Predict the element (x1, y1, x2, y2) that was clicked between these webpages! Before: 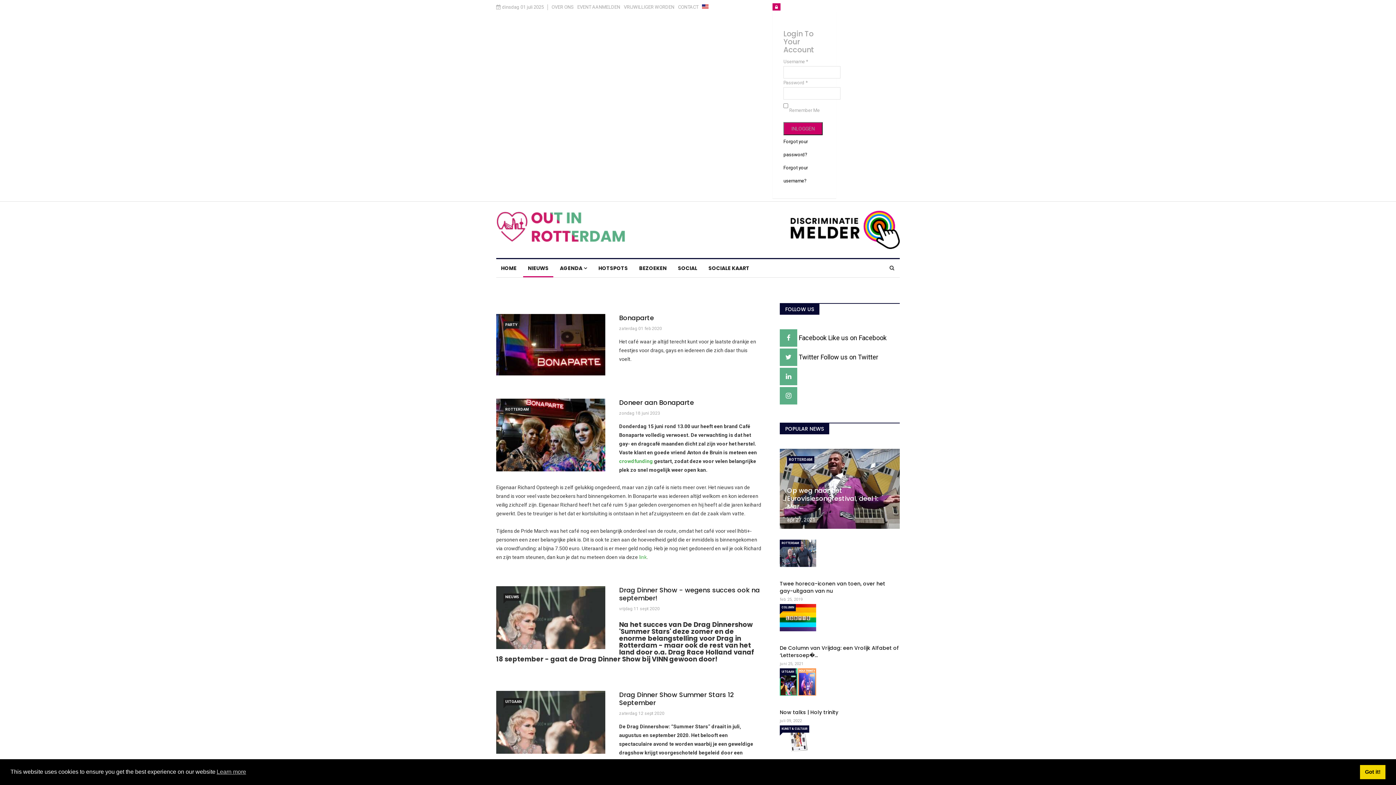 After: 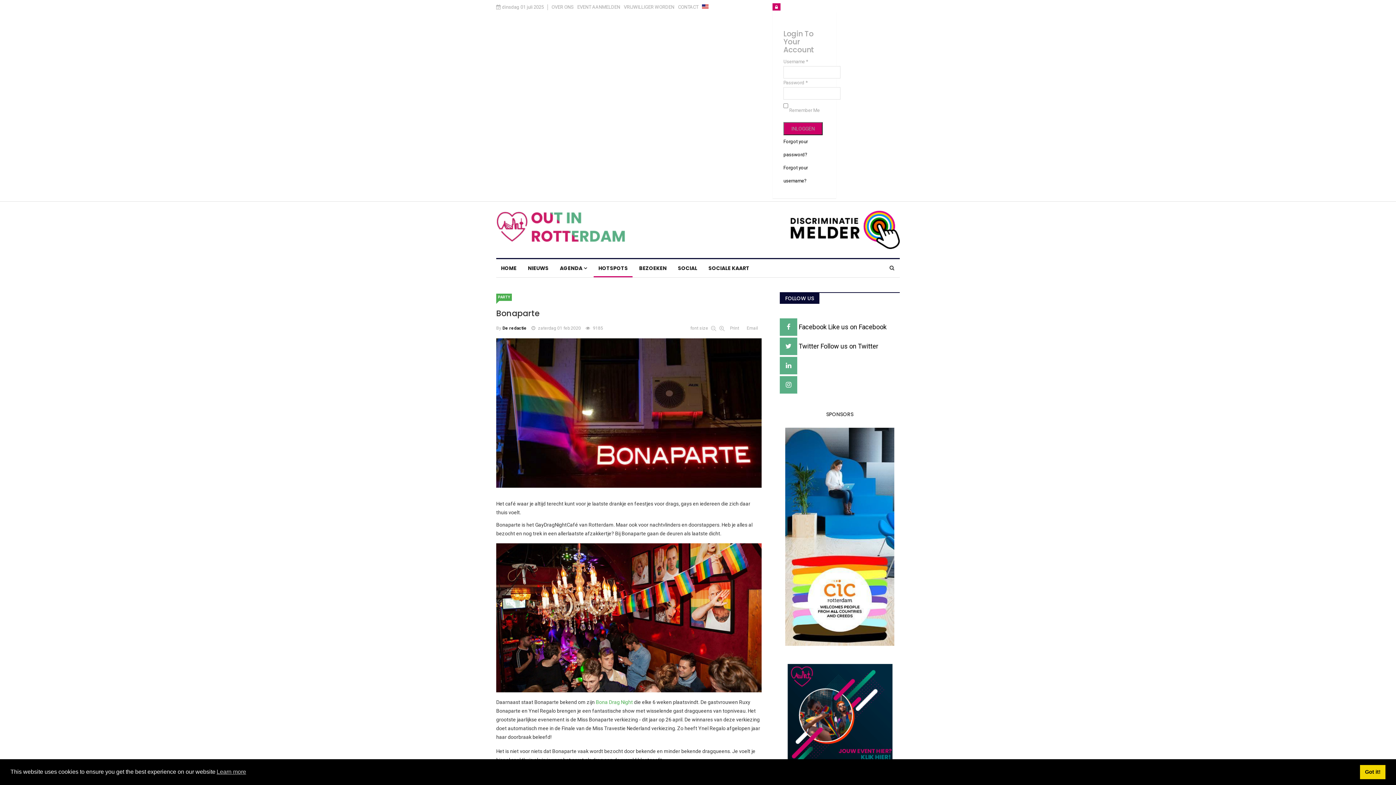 Action: bbox: (496, 314, 605, 375)